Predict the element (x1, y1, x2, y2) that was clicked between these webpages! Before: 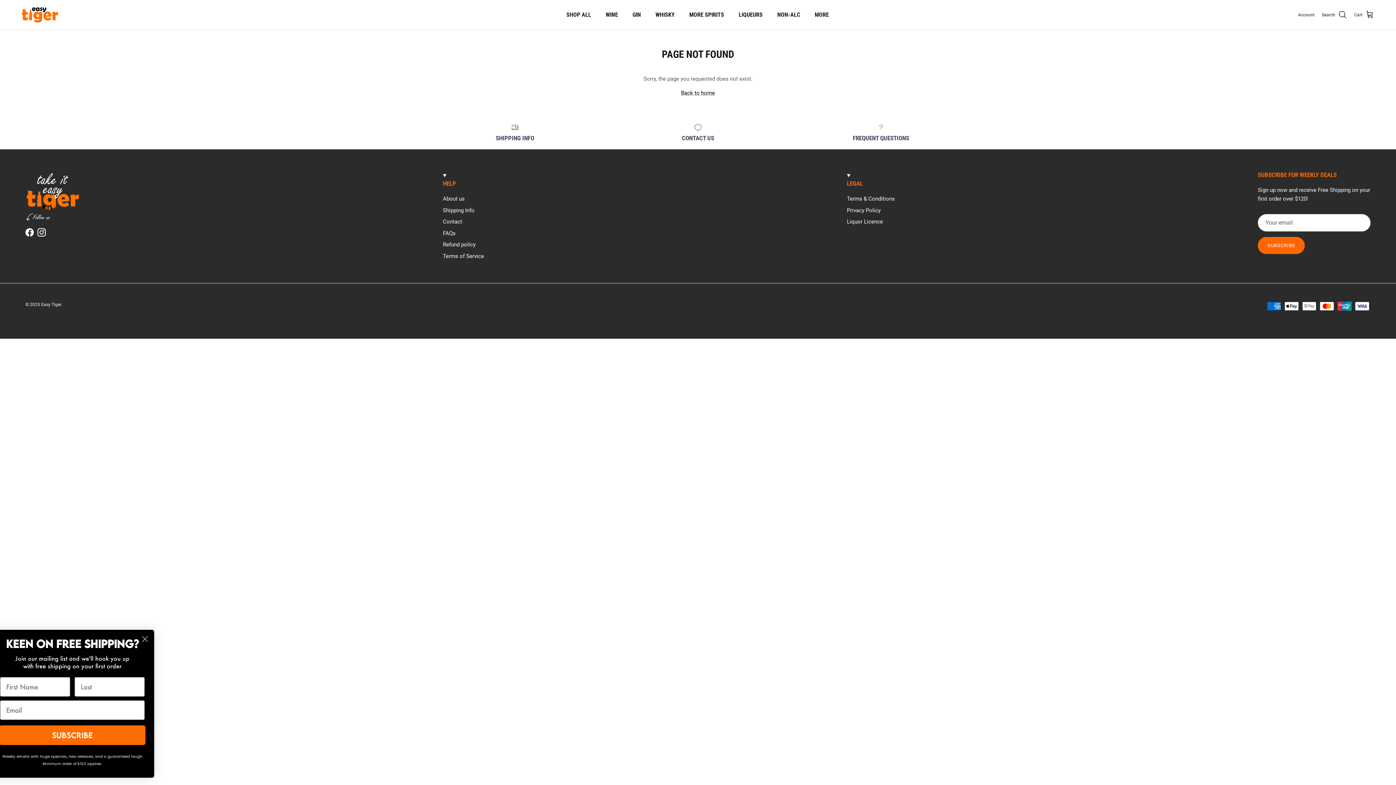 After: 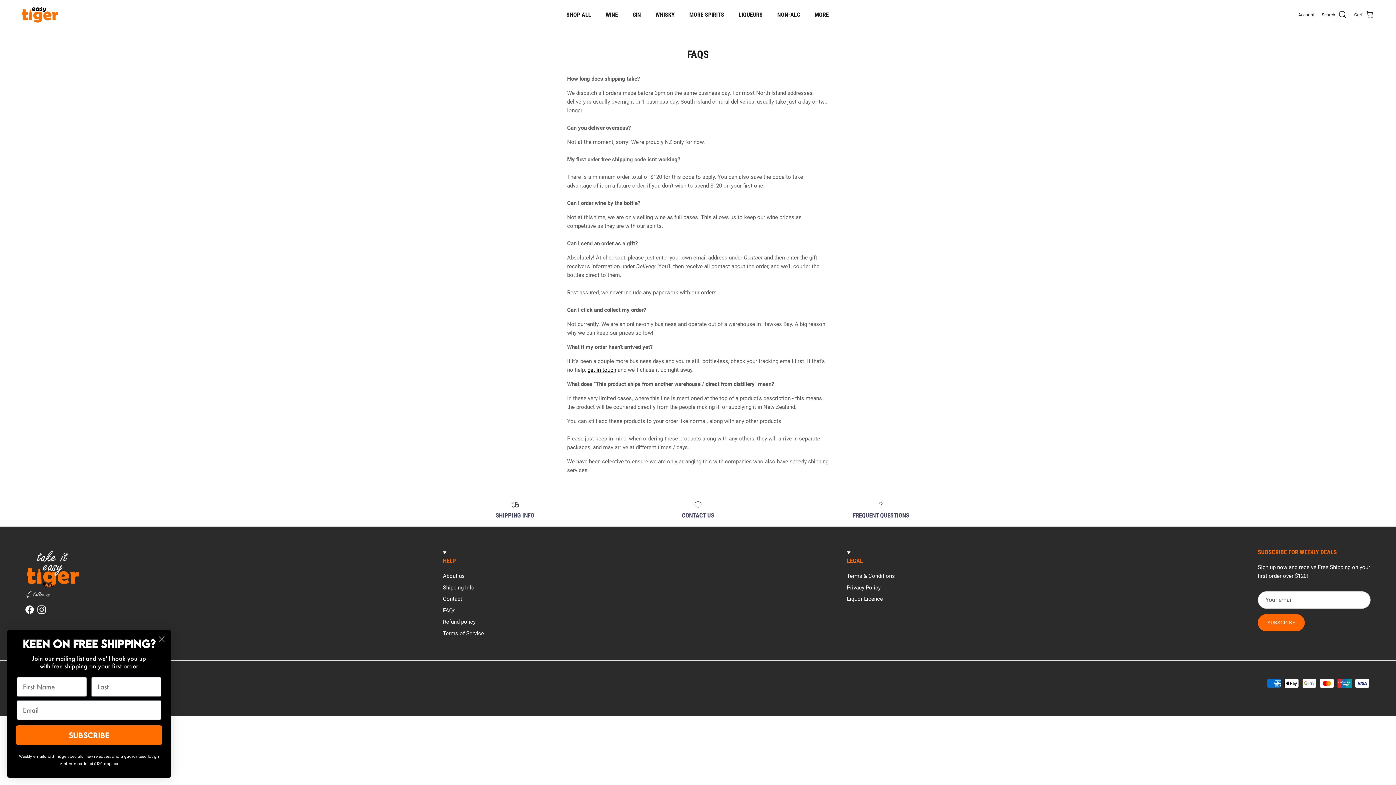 Action: bbox: (795, 122, 967, 141) label: FREQUENT QUESTIONS